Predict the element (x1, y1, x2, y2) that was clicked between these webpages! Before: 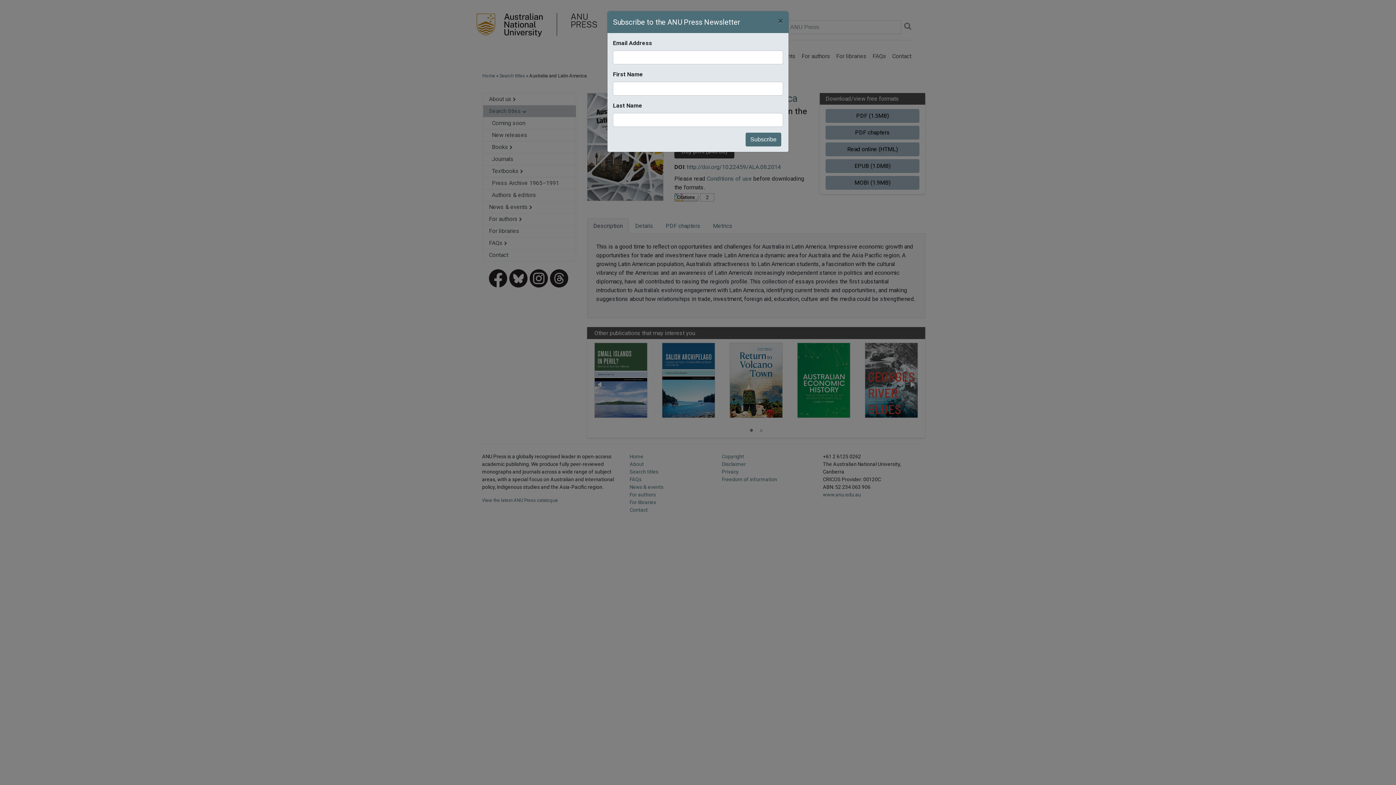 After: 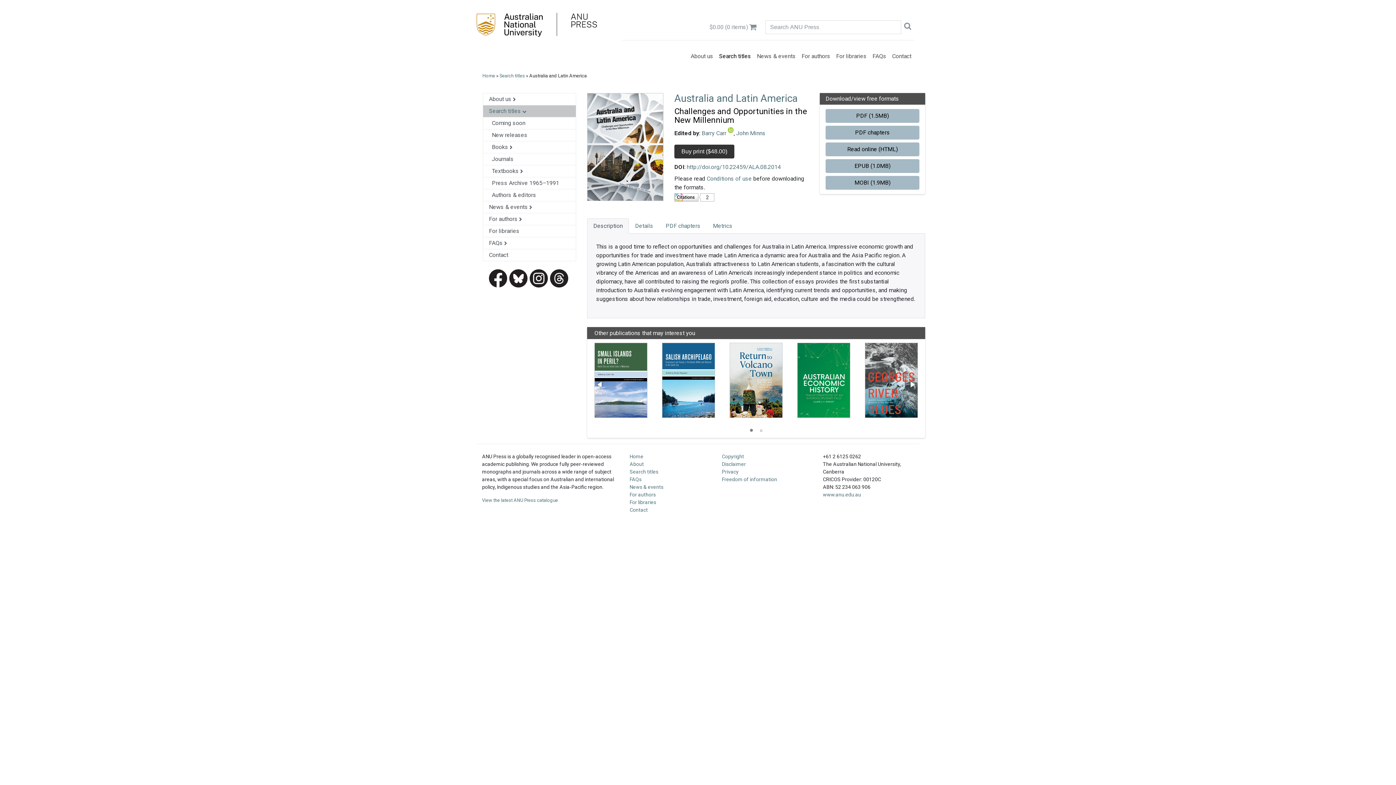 Action: label: Close bbox: (772, 11, 788, 30)